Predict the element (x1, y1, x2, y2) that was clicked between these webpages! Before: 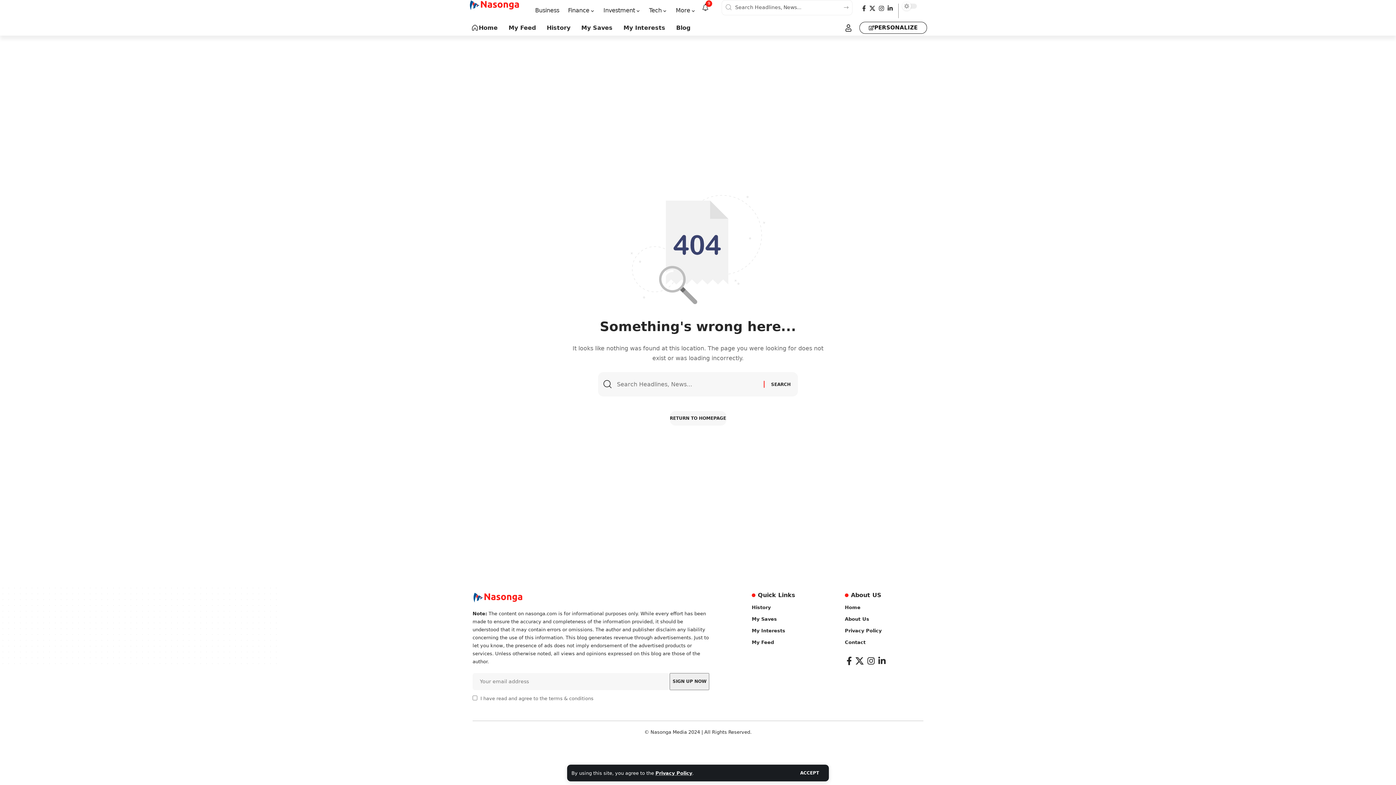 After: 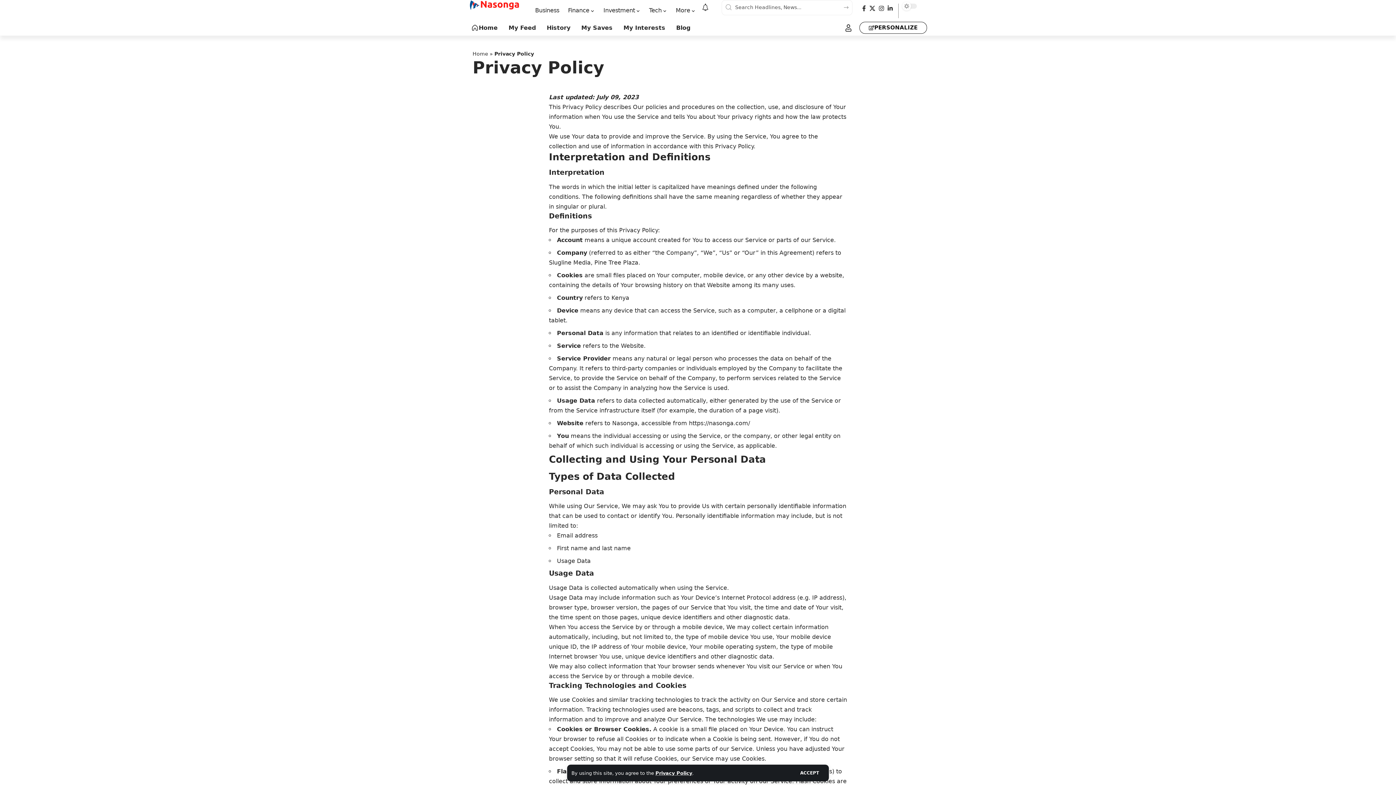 Action: label: Privacy Policy bbox: (845, 625, 923, 637)